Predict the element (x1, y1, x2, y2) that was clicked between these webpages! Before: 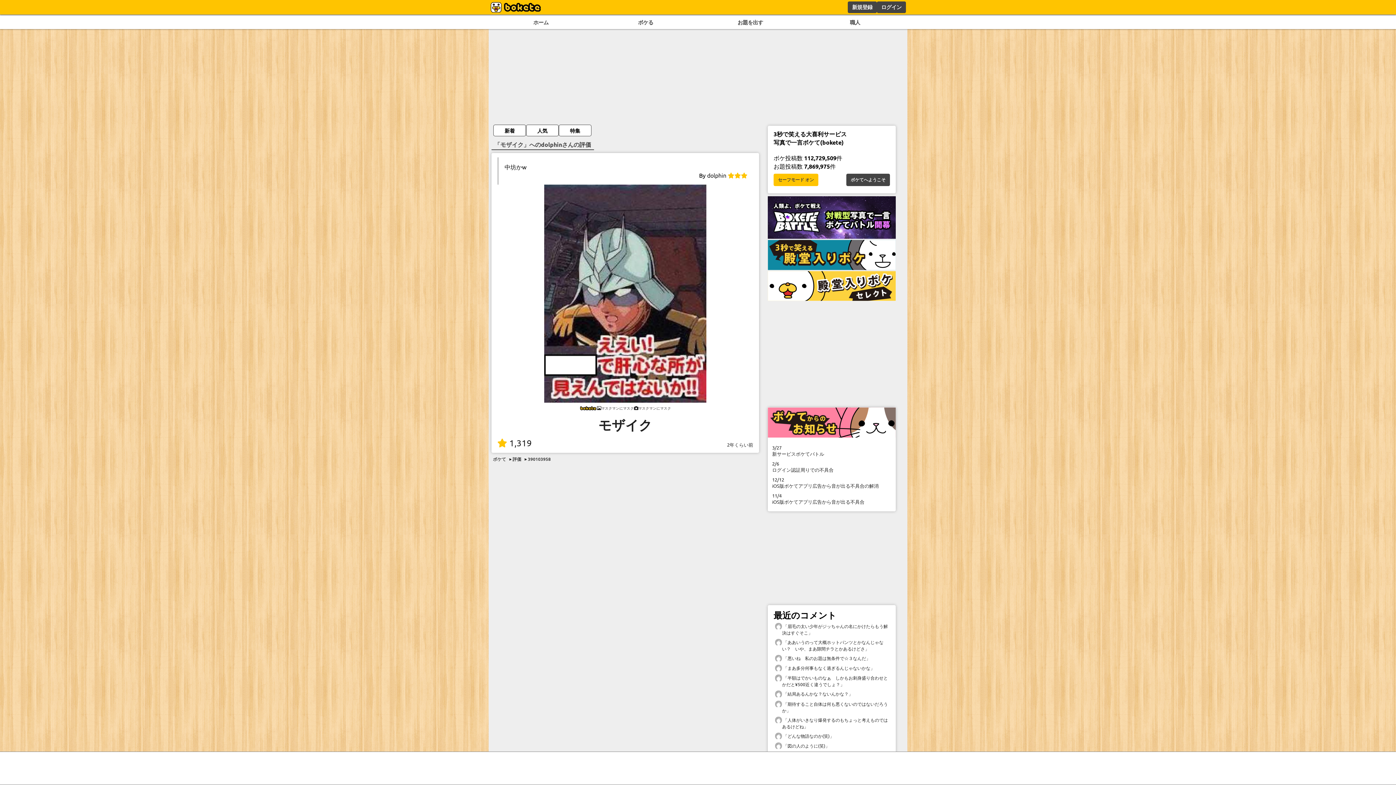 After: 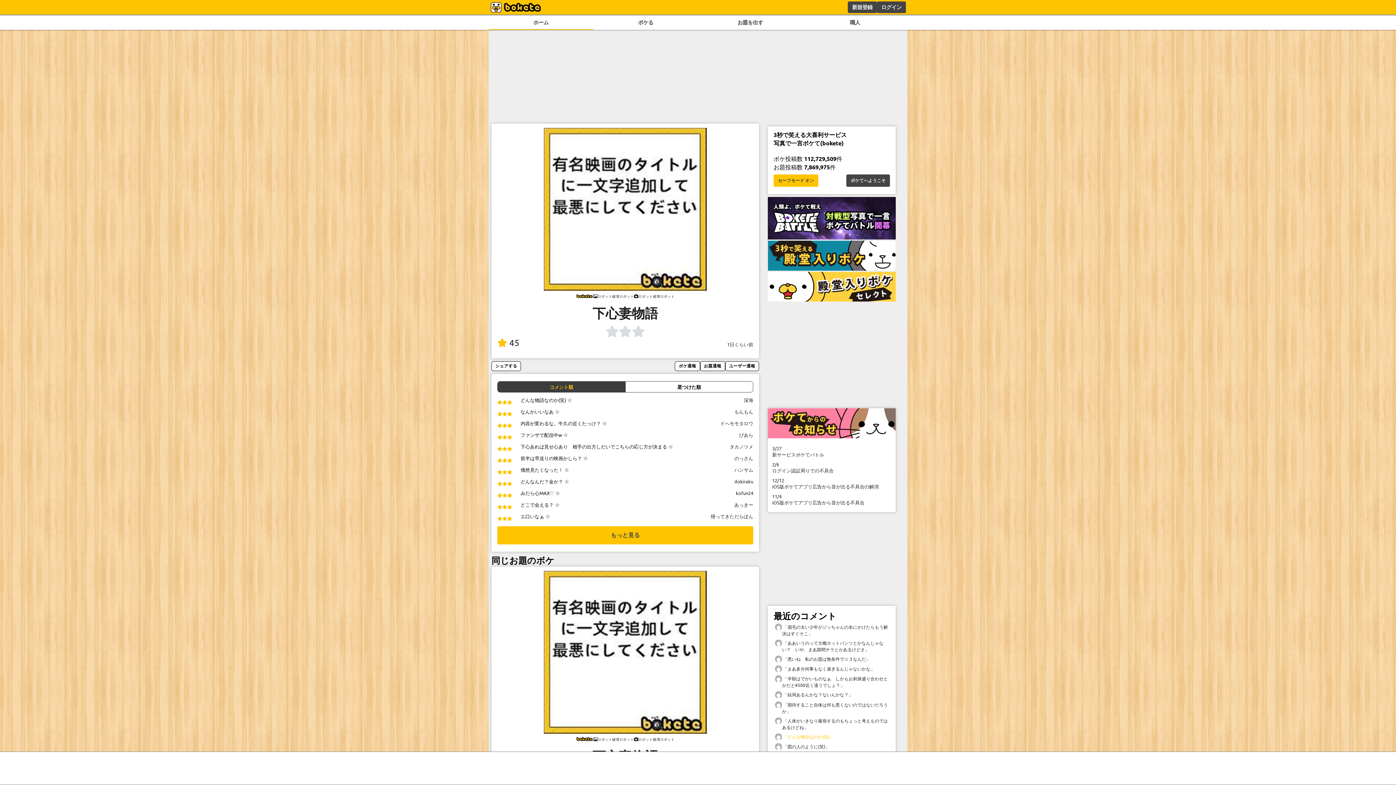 Action: bbox: (773, 731, 890, 741) label:  「どんな物語なのか(笑)」